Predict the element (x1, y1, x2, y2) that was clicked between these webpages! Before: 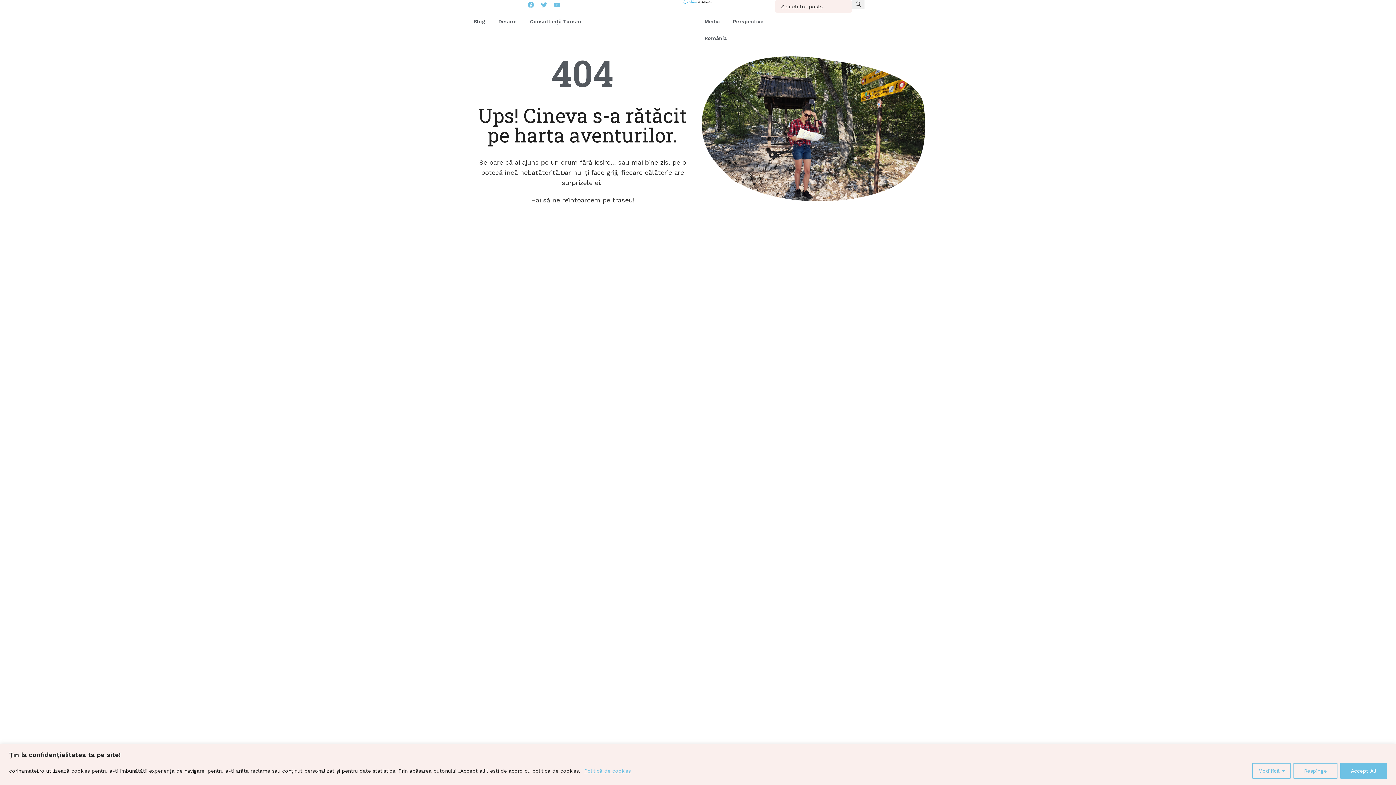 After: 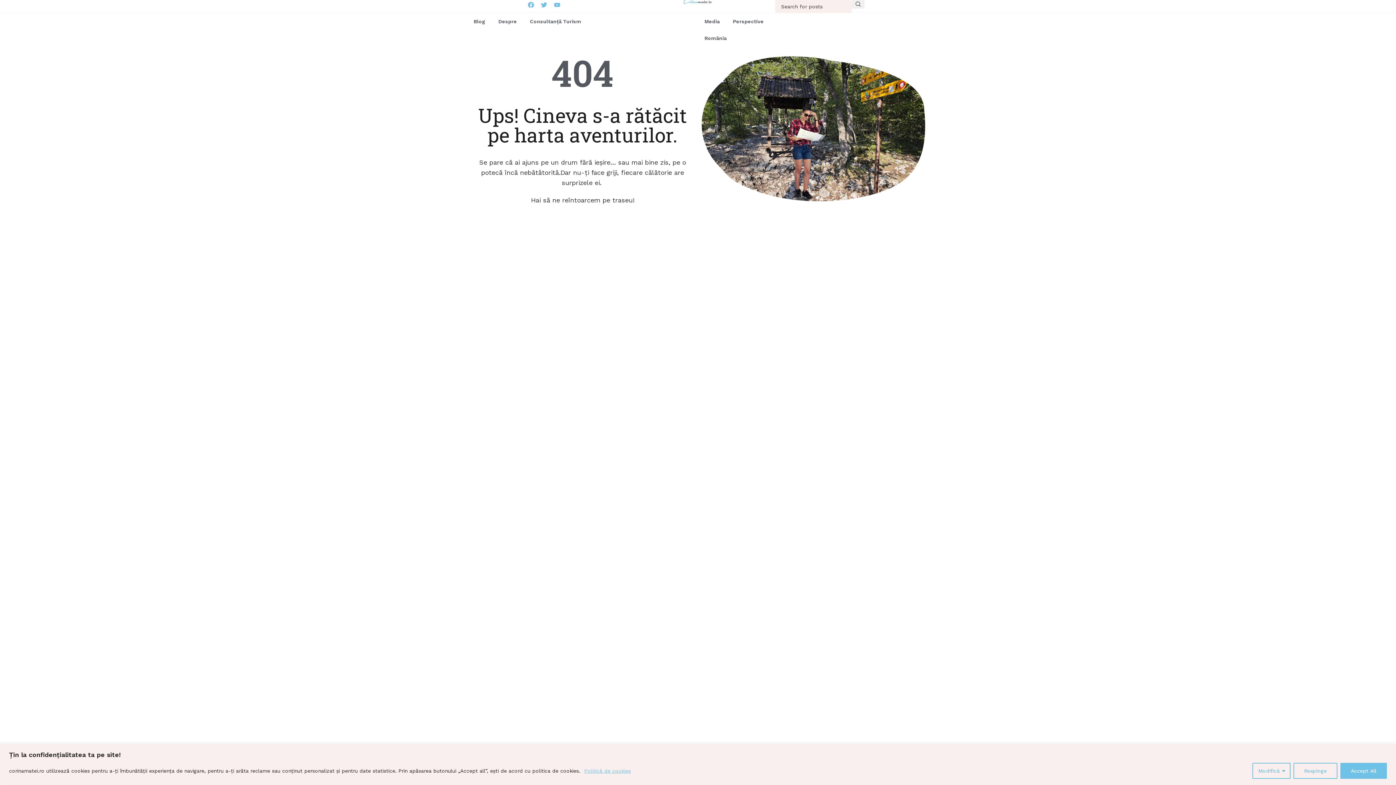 Action: bbox: (584, 767, 631, 774) label: Politică de cookies